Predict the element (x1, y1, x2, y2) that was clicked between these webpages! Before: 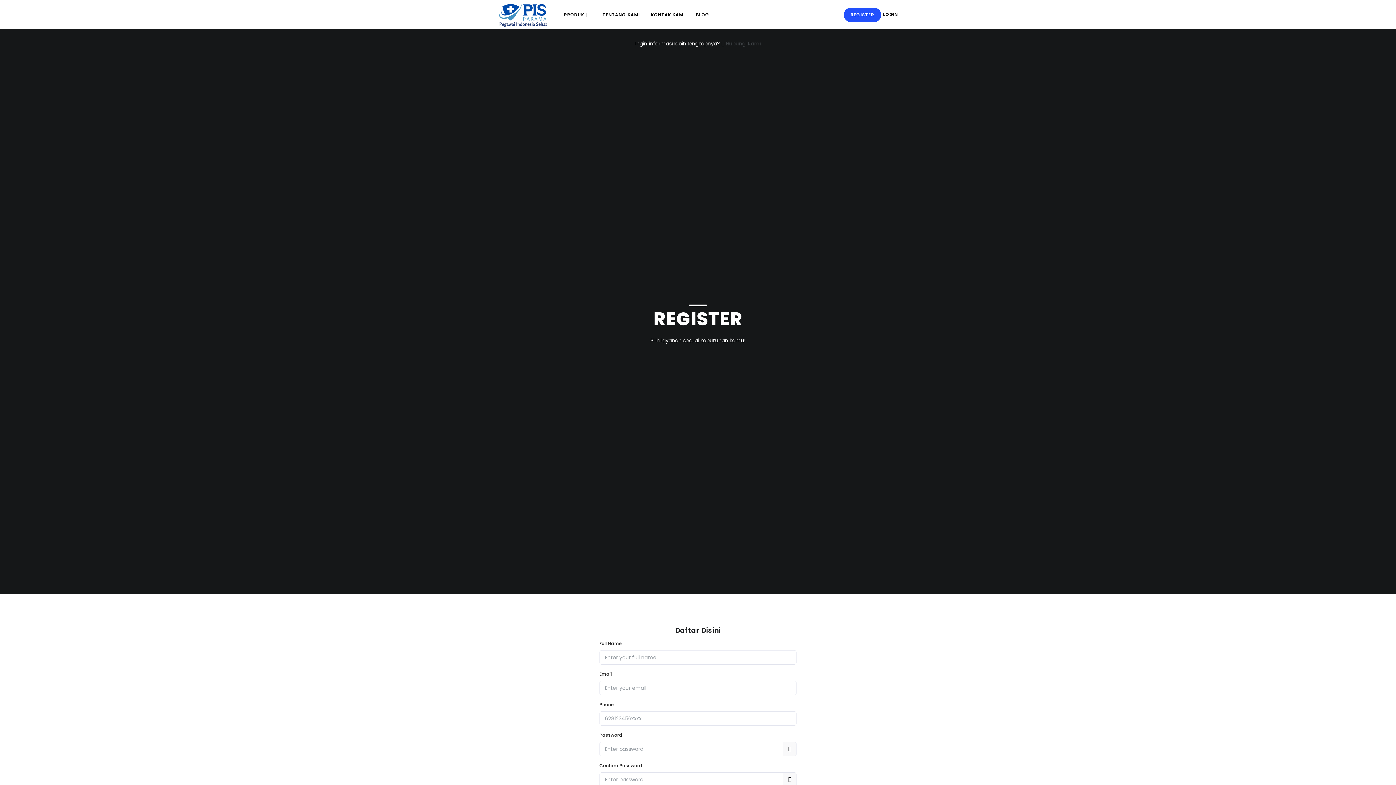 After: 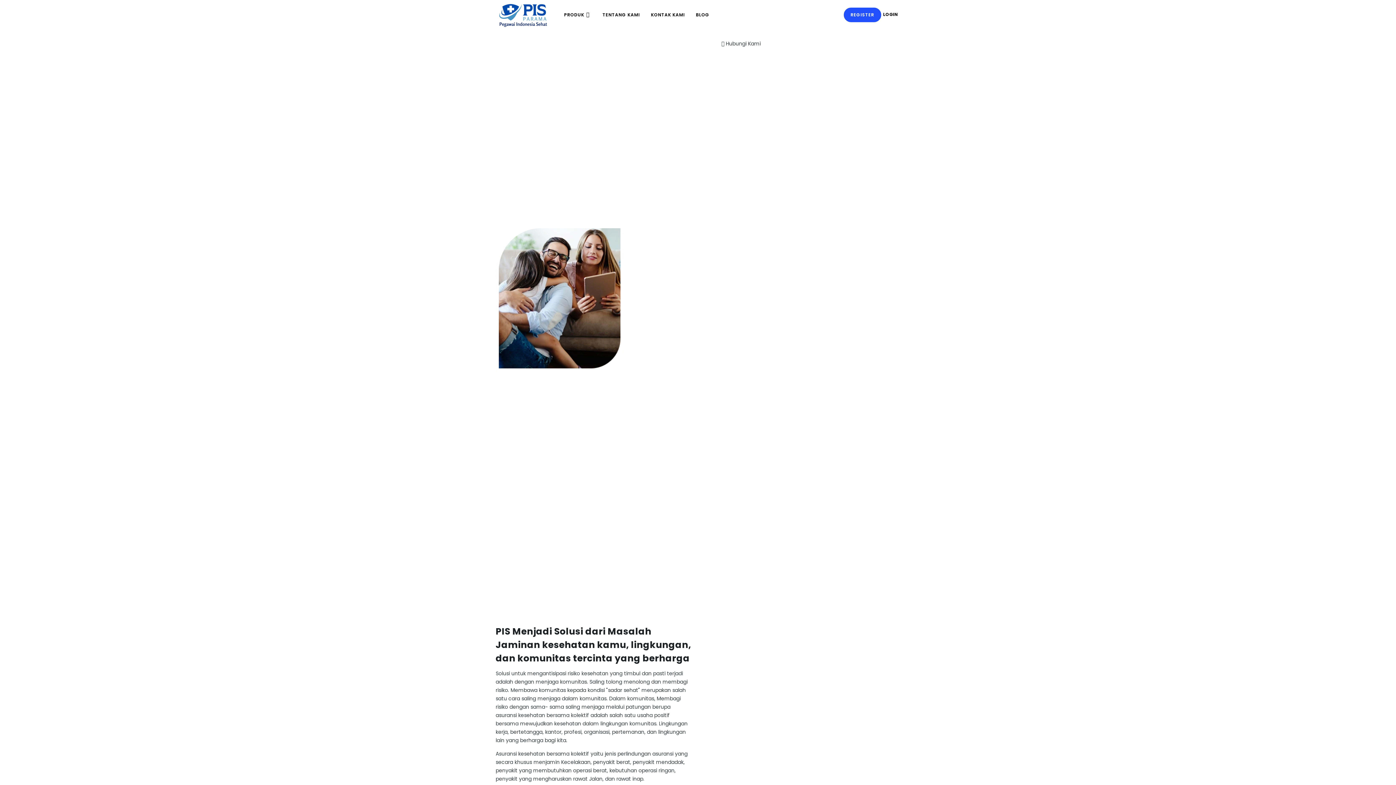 Action: label: TENTANG KAMI bbox: (598, 8, 644, 21)